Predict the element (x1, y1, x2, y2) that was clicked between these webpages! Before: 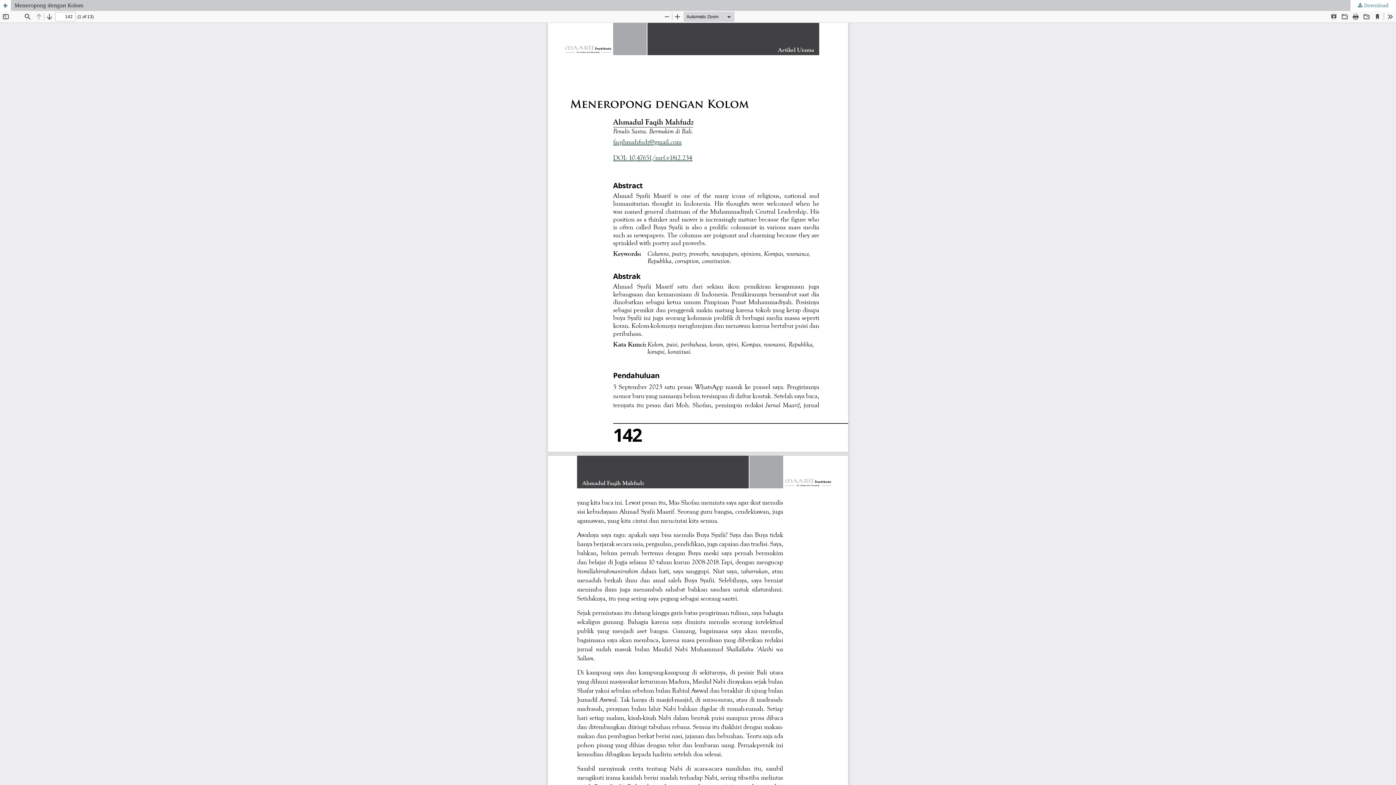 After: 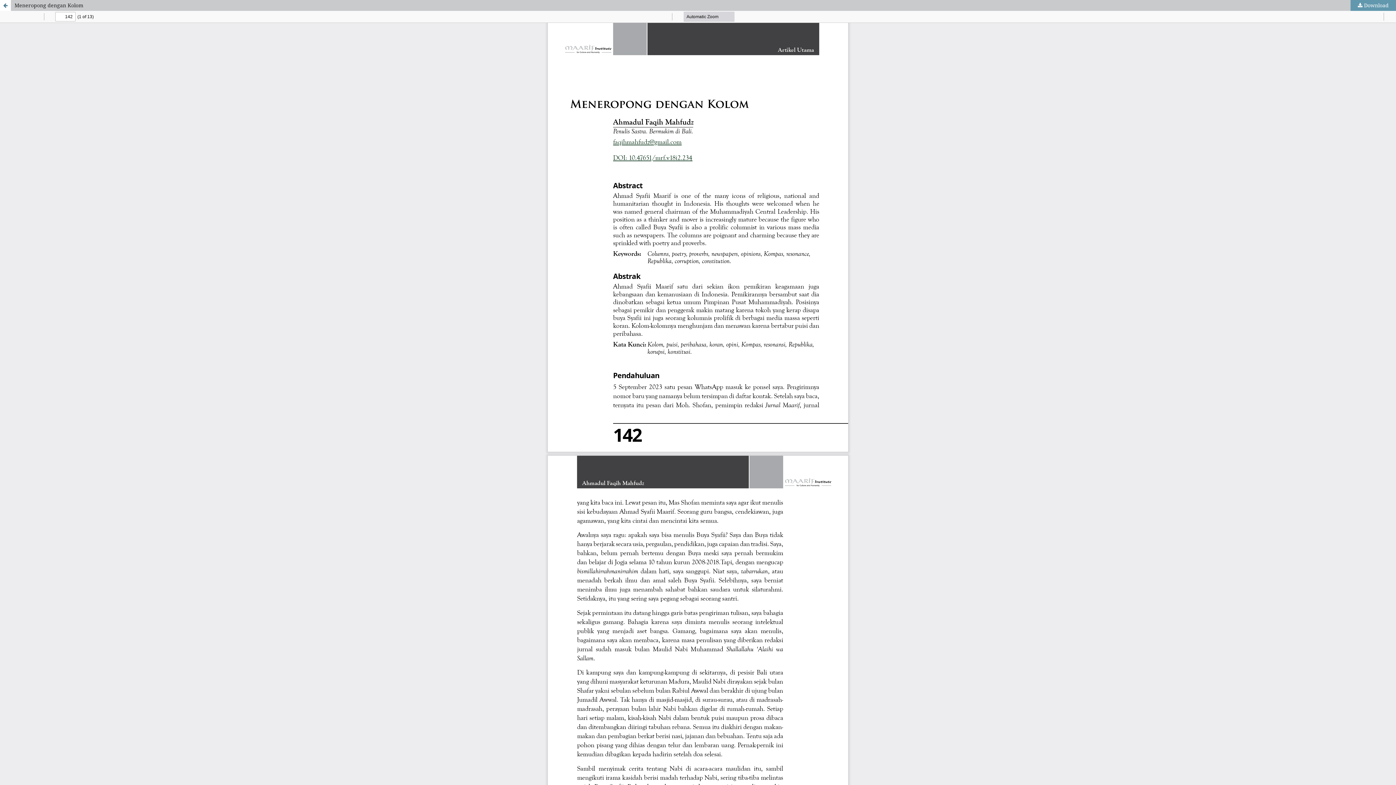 Action: bbox: (1350, 0, 1396, 10) label:  Download